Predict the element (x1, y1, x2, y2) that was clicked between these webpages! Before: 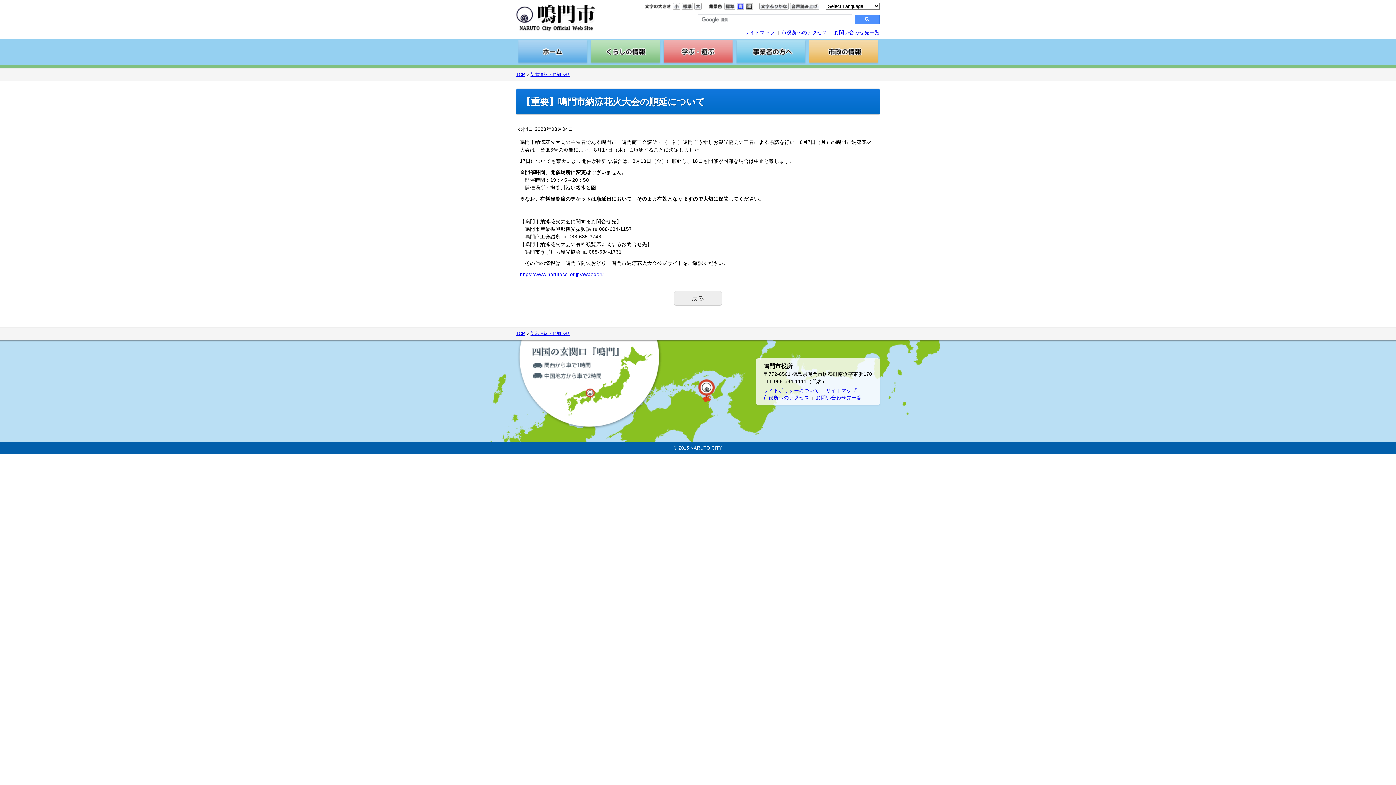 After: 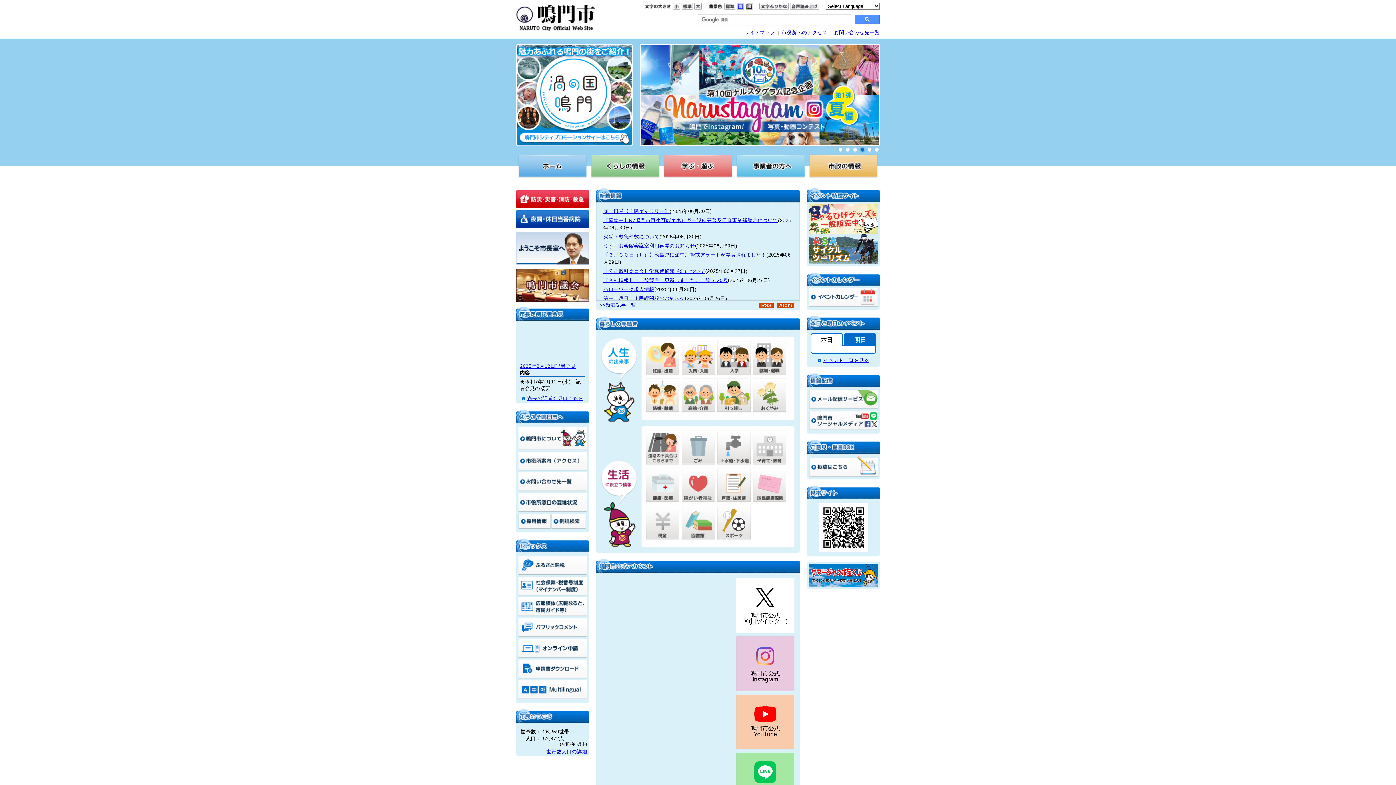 Action: bbox: (516, 28, 597, 33)